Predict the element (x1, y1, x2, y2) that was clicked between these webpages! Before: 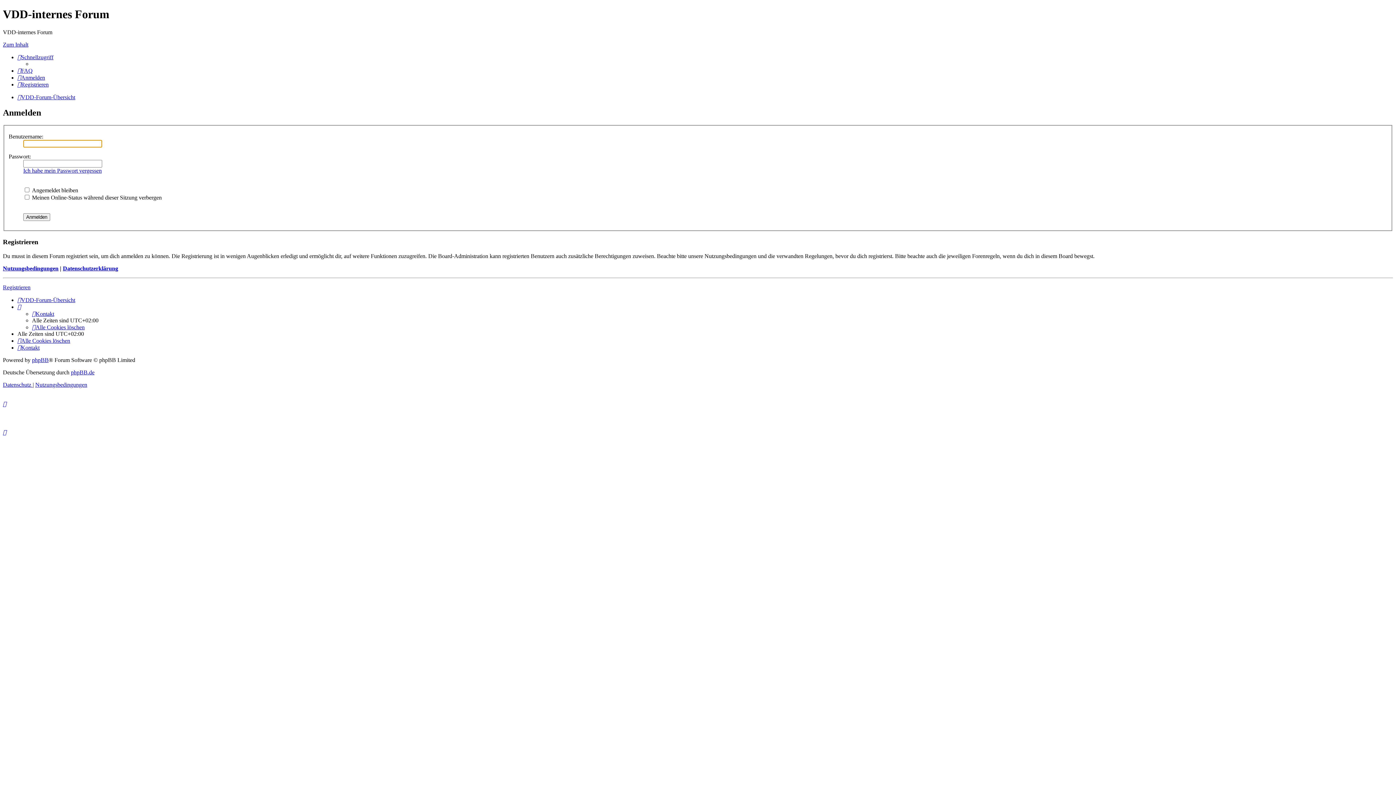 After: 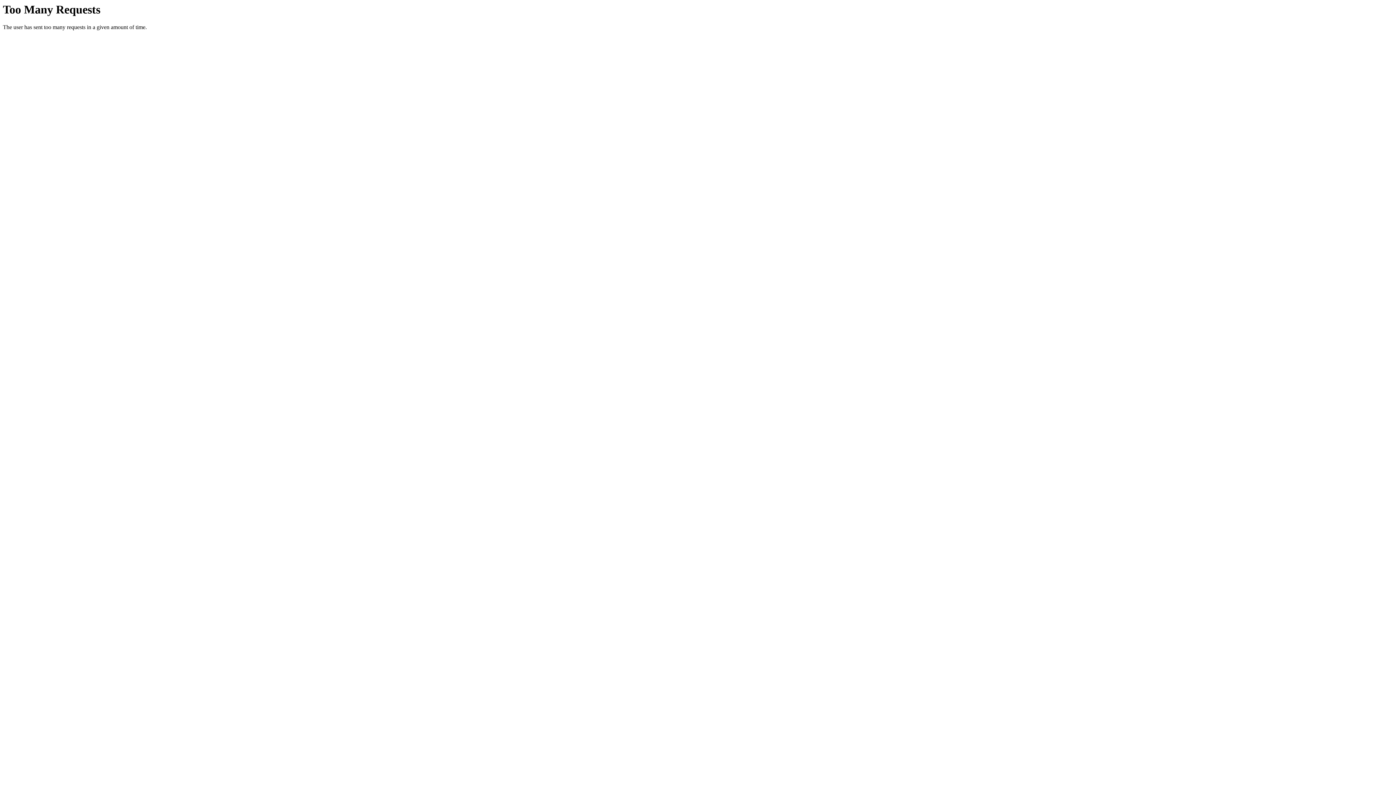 Action: label: VDD-Forum-Übersicht bbox: (17, 296, 75, 303)